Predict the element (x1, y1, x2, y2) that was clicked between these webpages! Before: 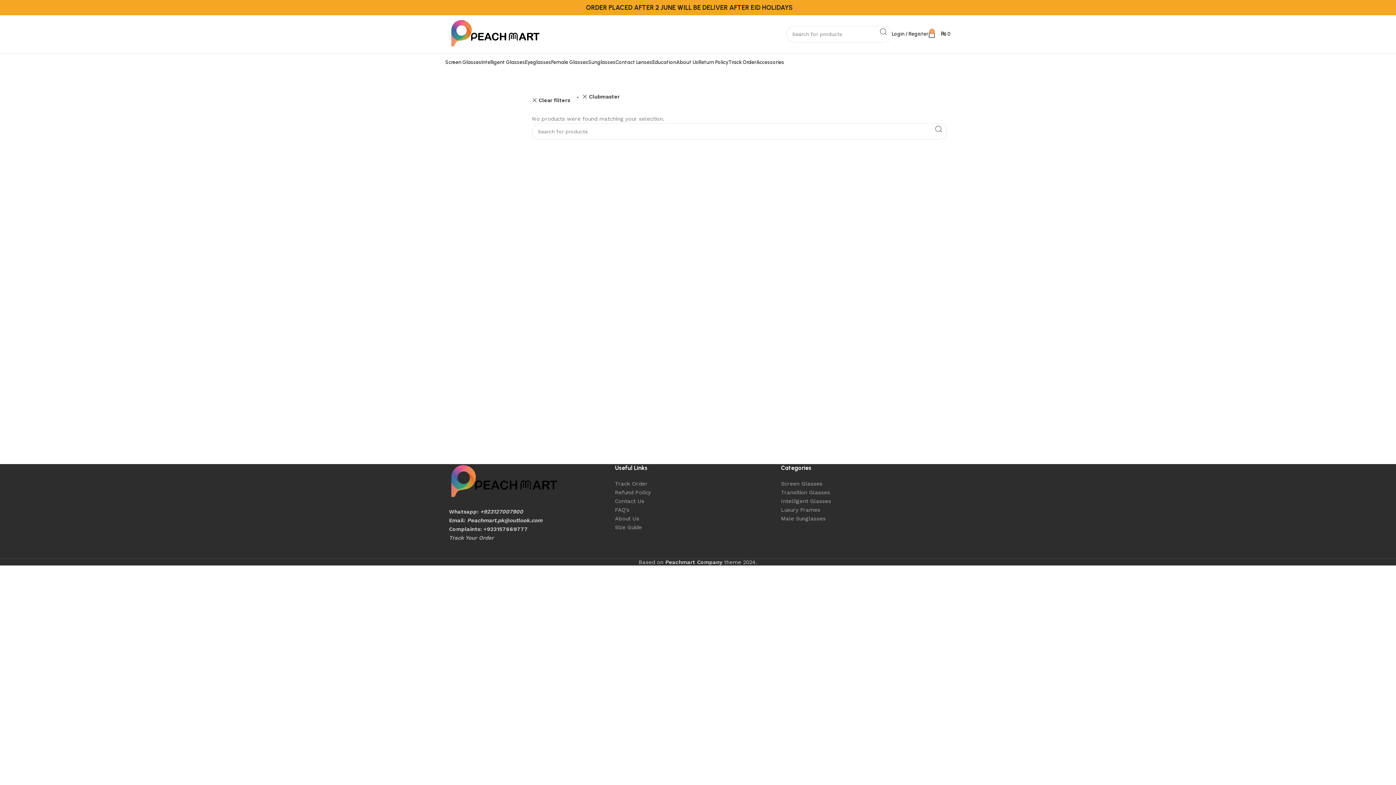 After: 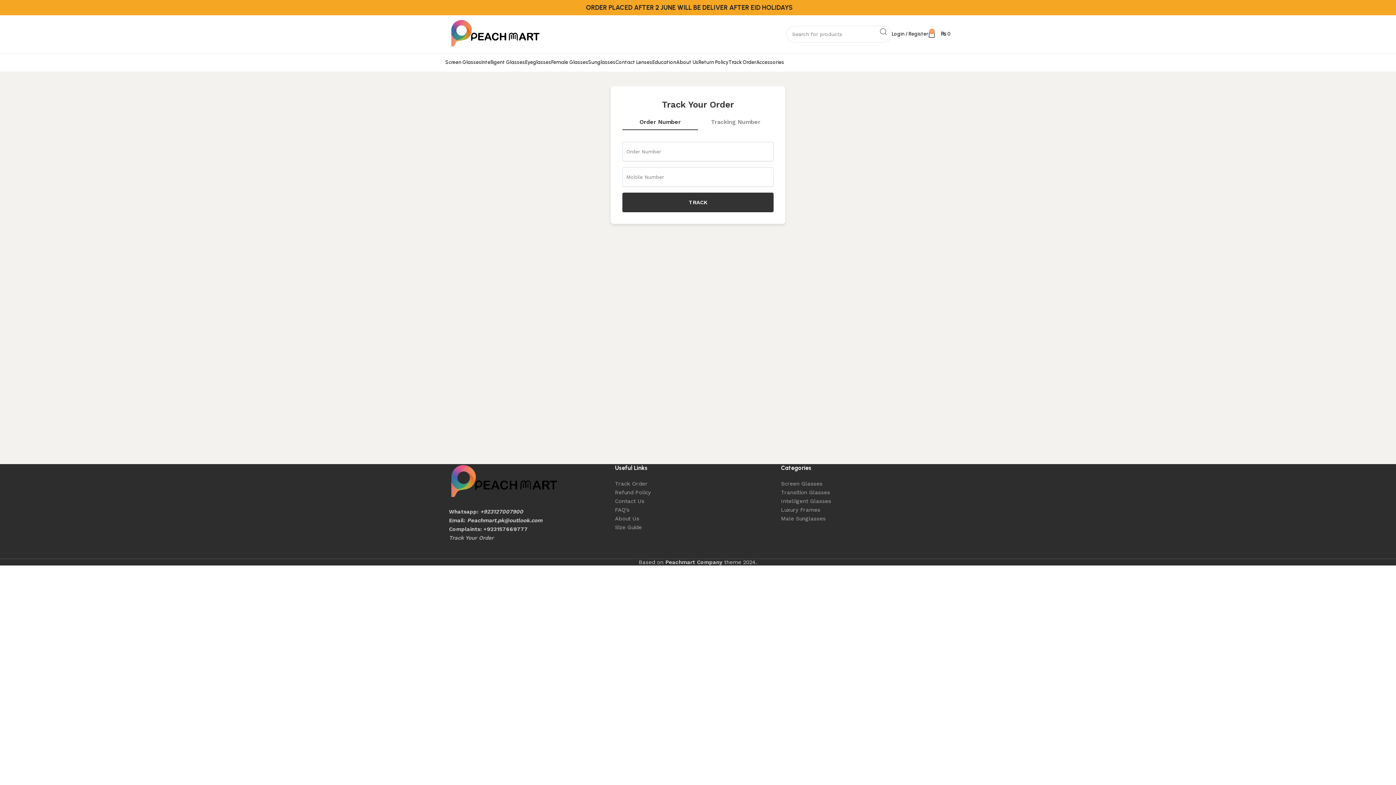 Action: bbox: (449, 534, 493, 541) label: Track Your Order